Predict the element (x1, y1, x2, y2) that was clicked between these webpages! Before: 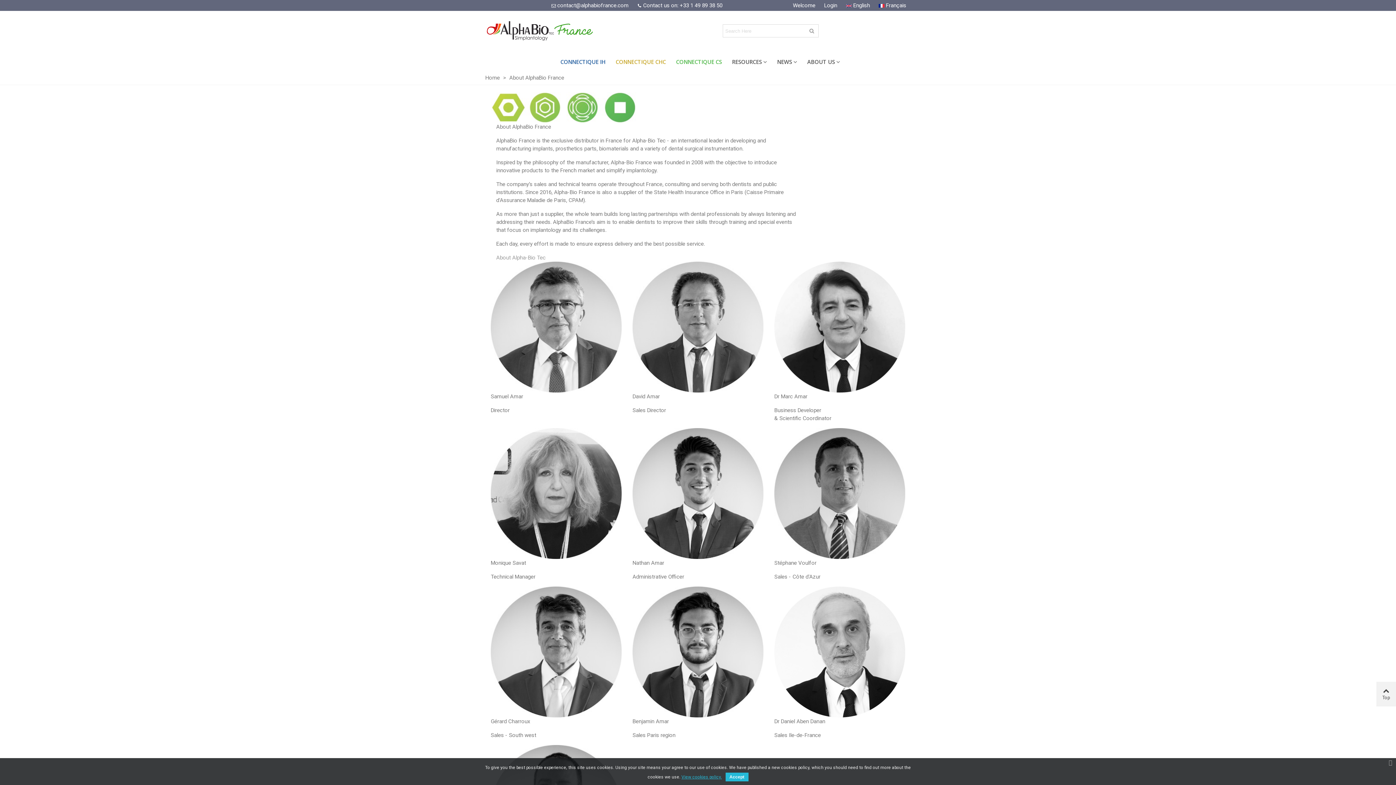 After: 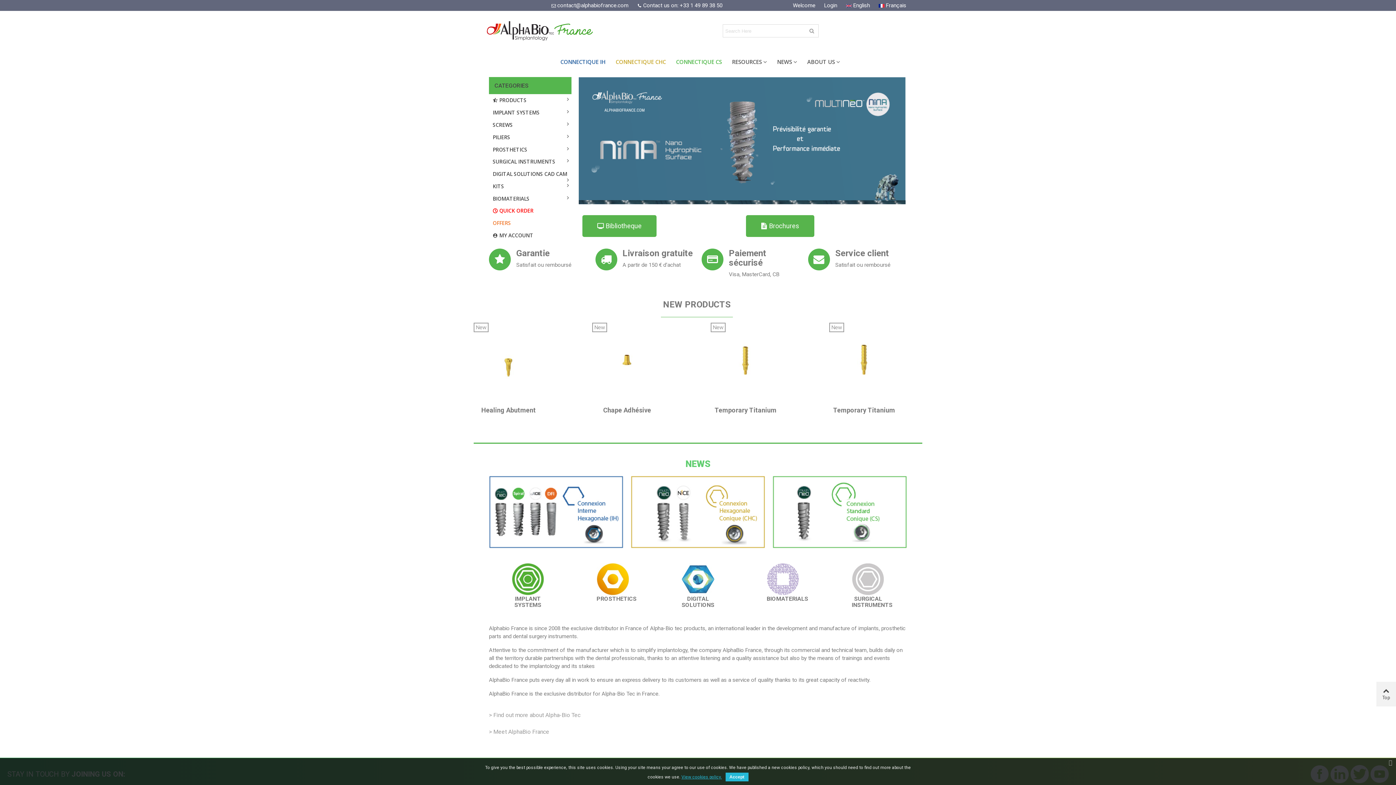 Action: bbox: (485, 74, 501, 81) label: Home 